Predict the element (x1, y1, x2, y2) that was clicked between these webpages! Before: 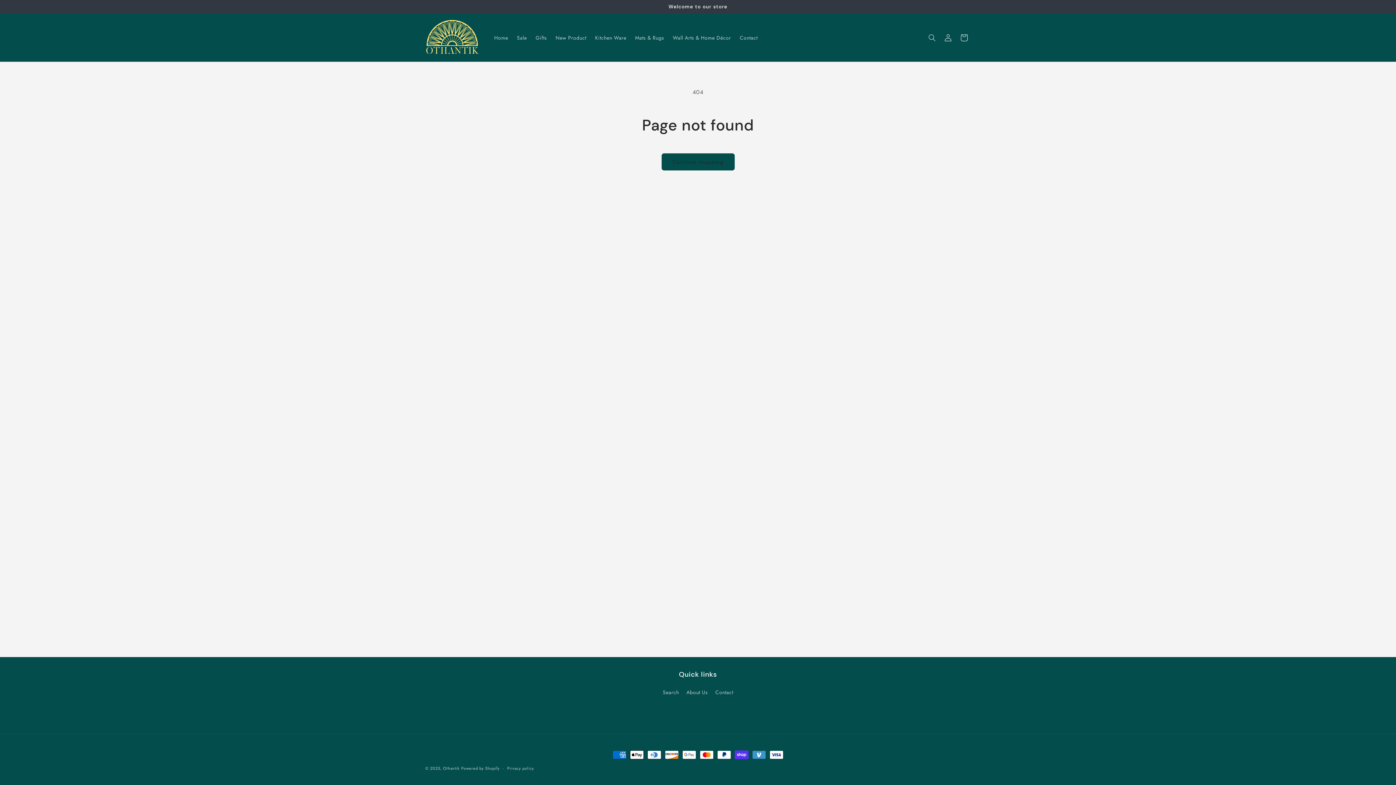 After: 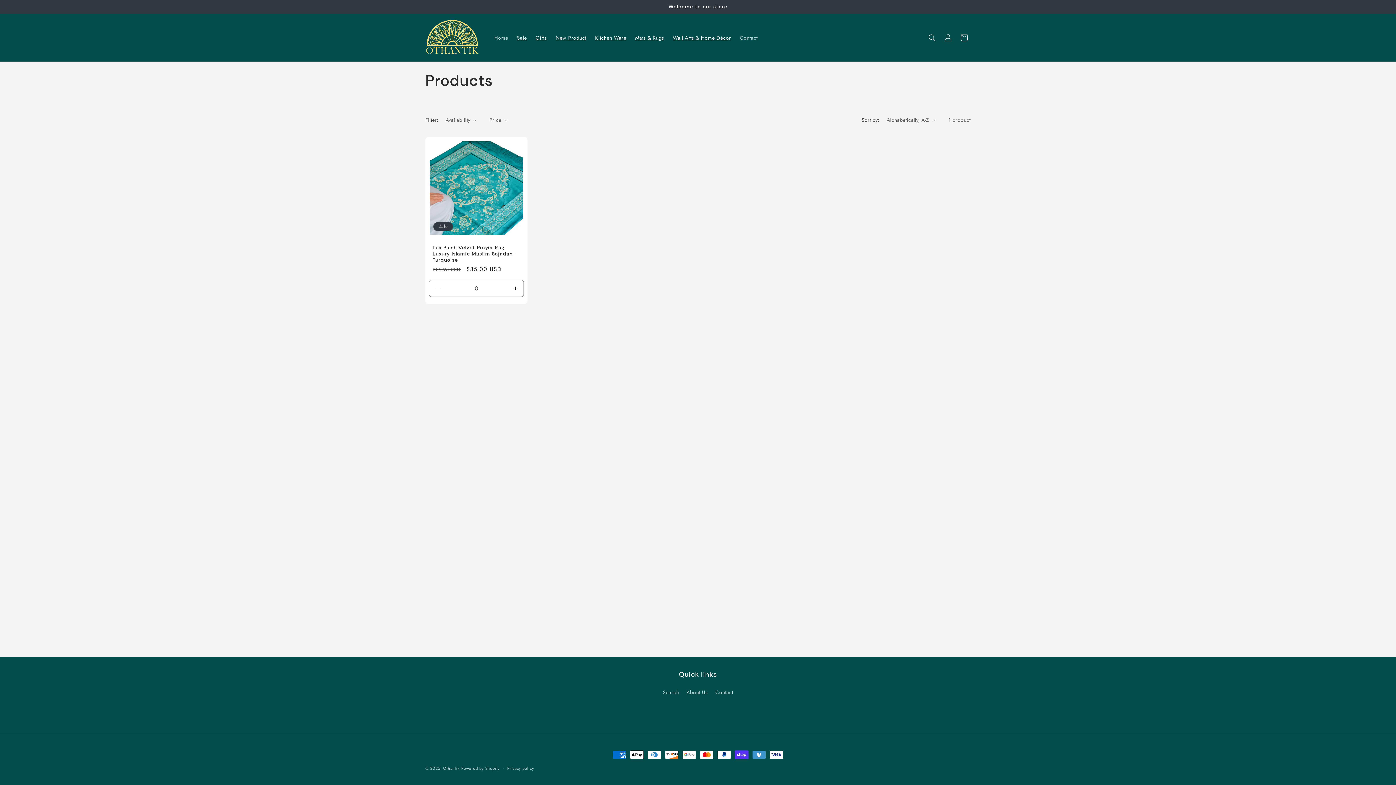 Action: bbox: (668, 30, 735, 45) label: Wall Arts & Home Décor